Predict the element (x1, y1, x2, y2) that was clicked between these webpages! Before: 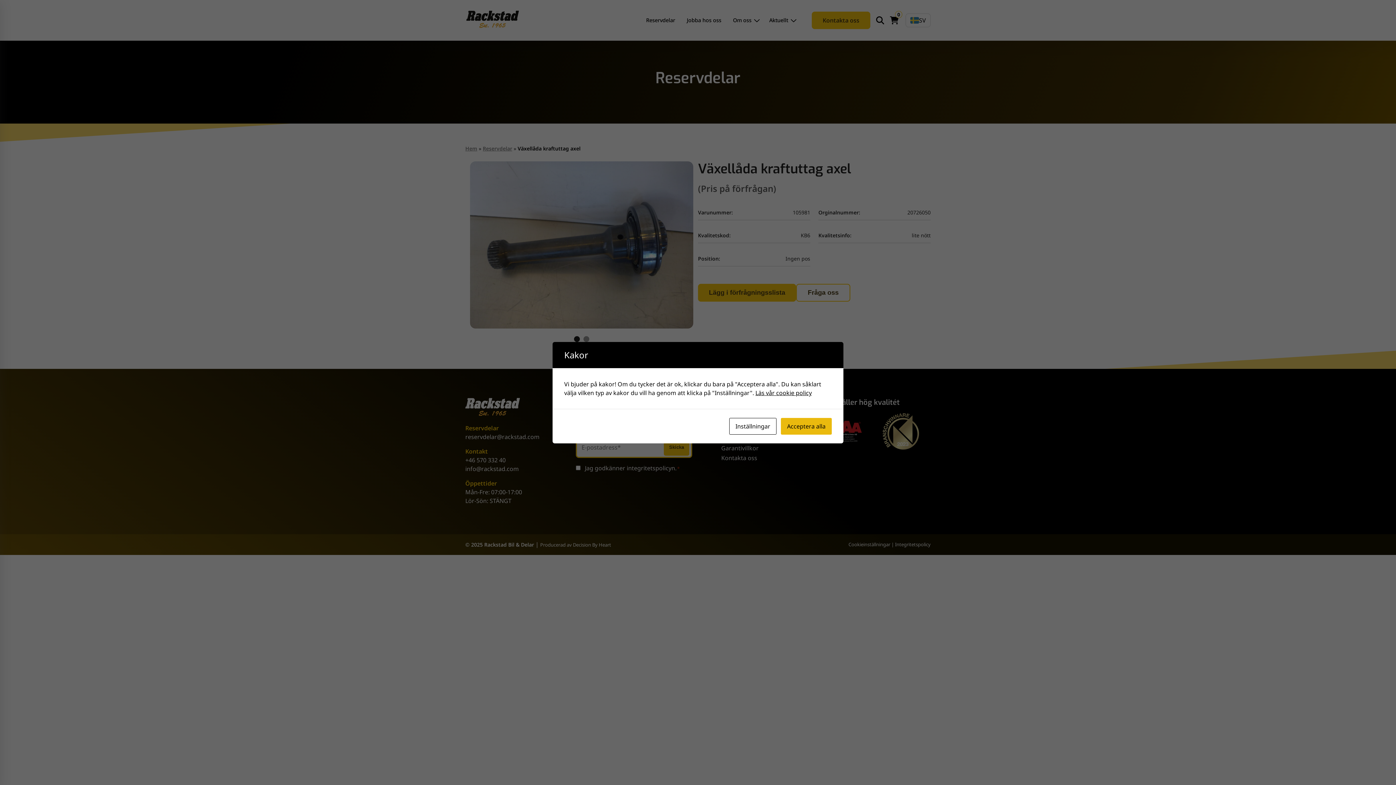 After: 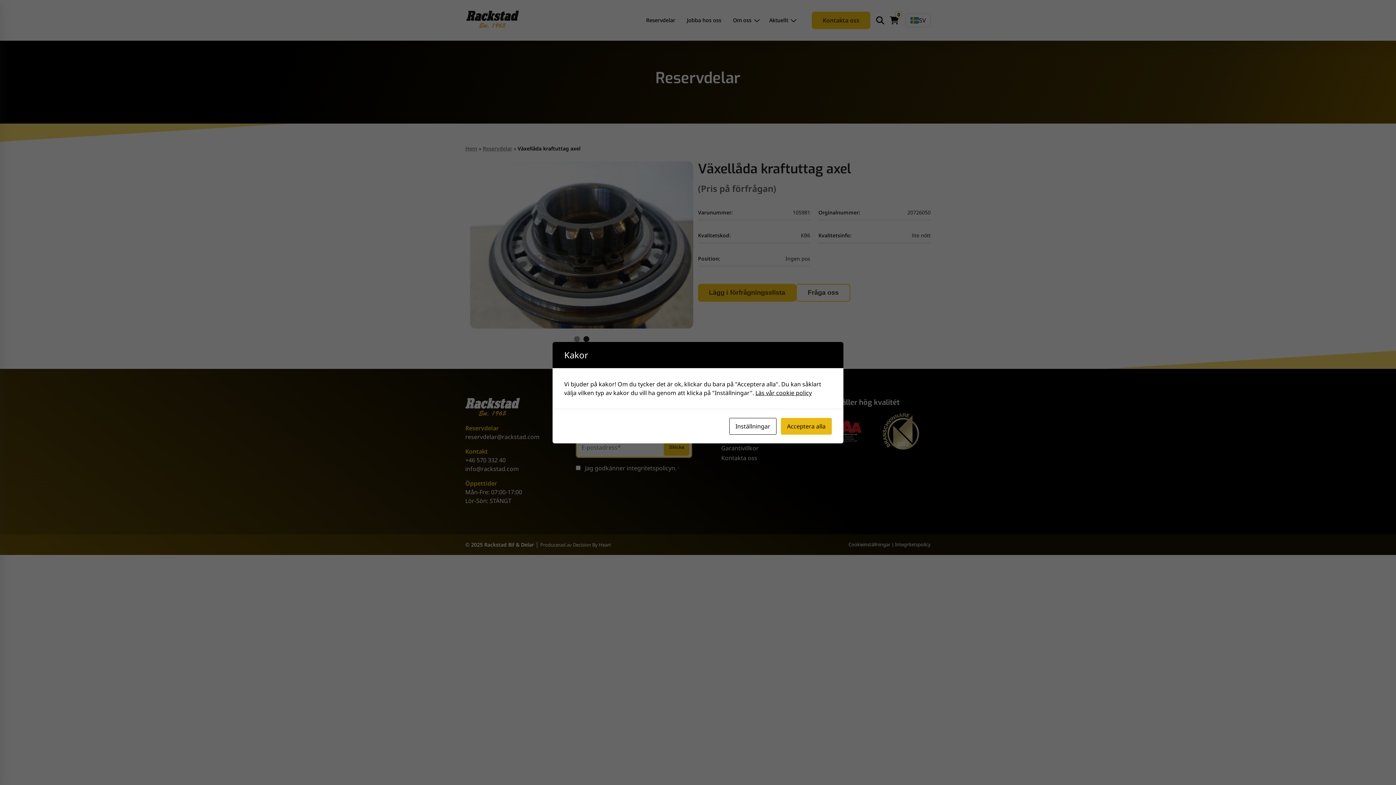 Action: label: Läs vår cookie policy bbox: (755, 388, 812, 396)